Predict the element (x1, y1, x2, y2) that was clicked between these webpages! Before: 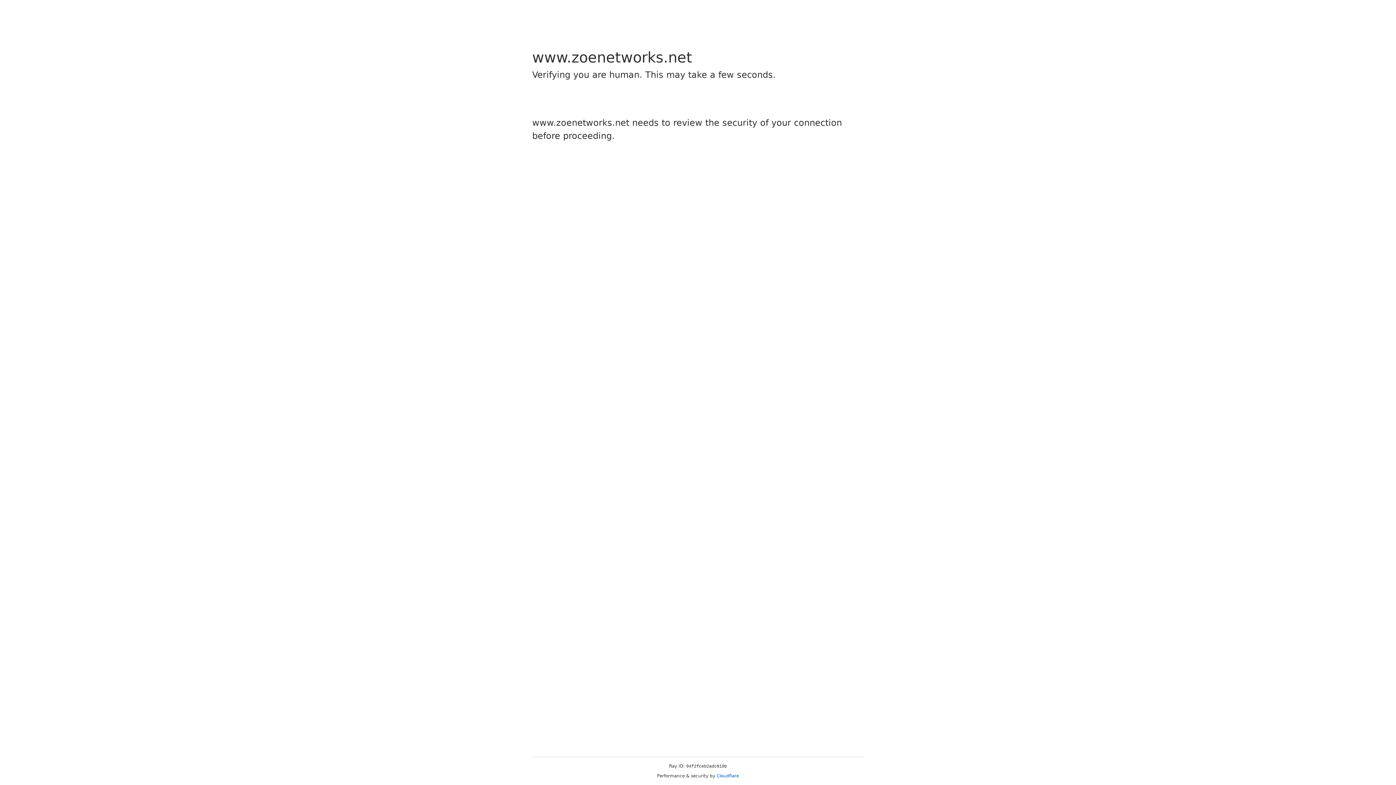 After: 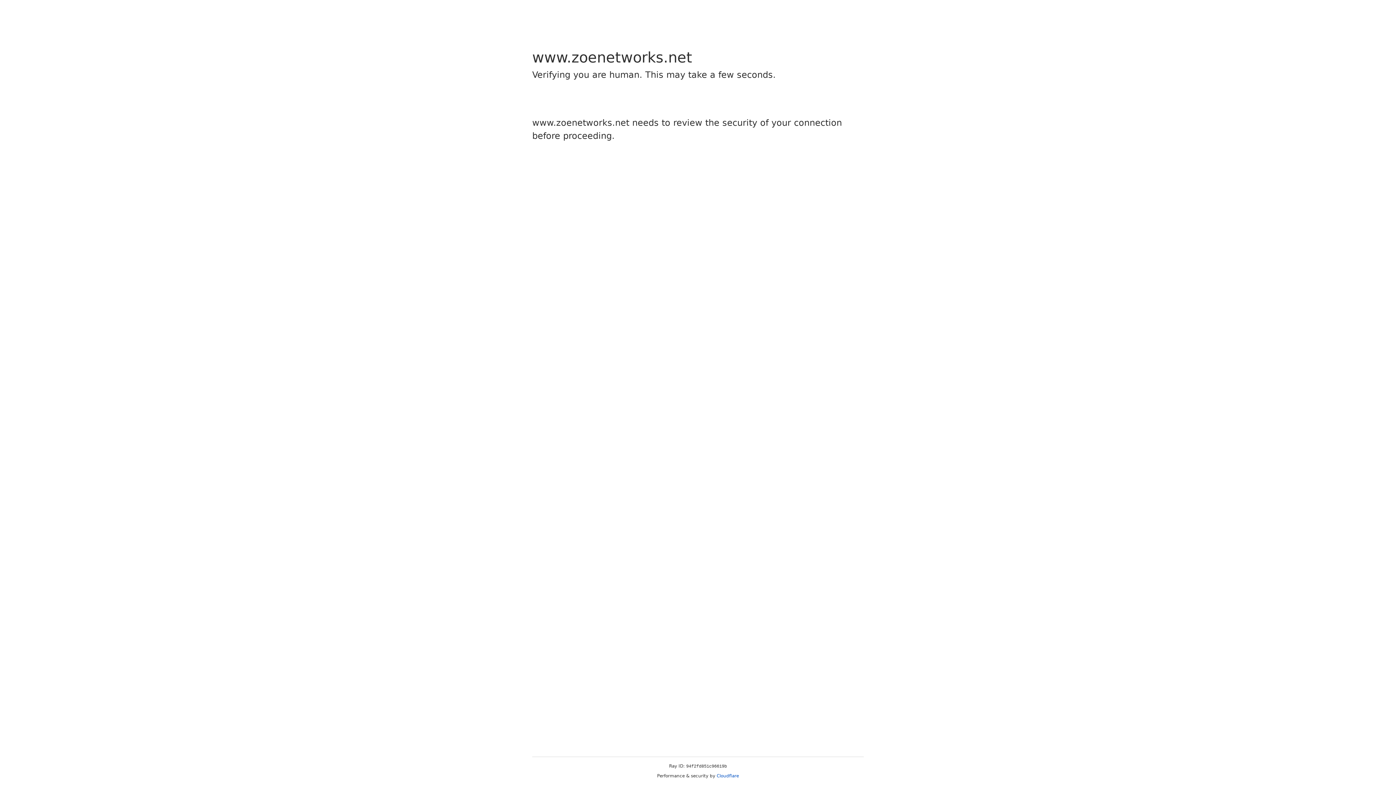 Action: bbox: (716, 773, 739, 778) label: Cloudflare